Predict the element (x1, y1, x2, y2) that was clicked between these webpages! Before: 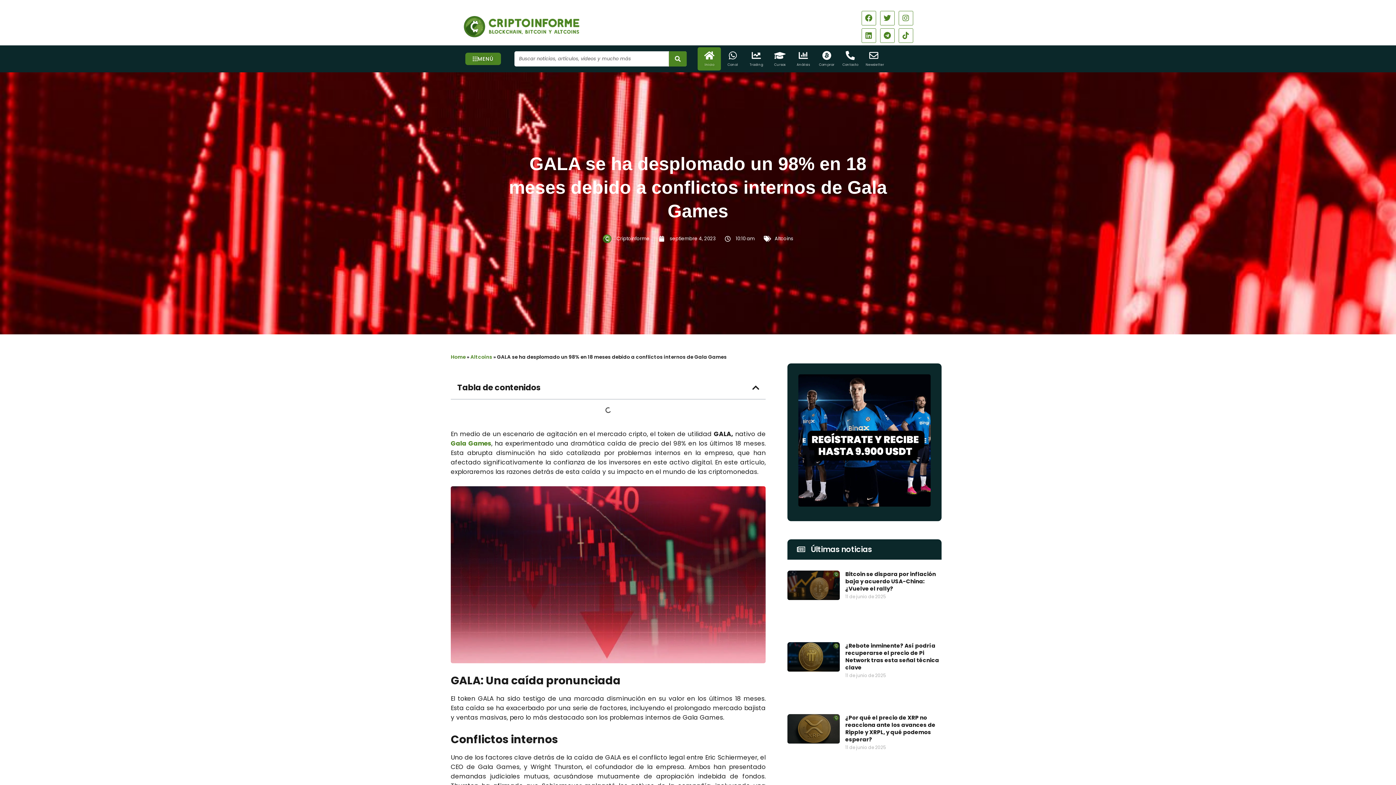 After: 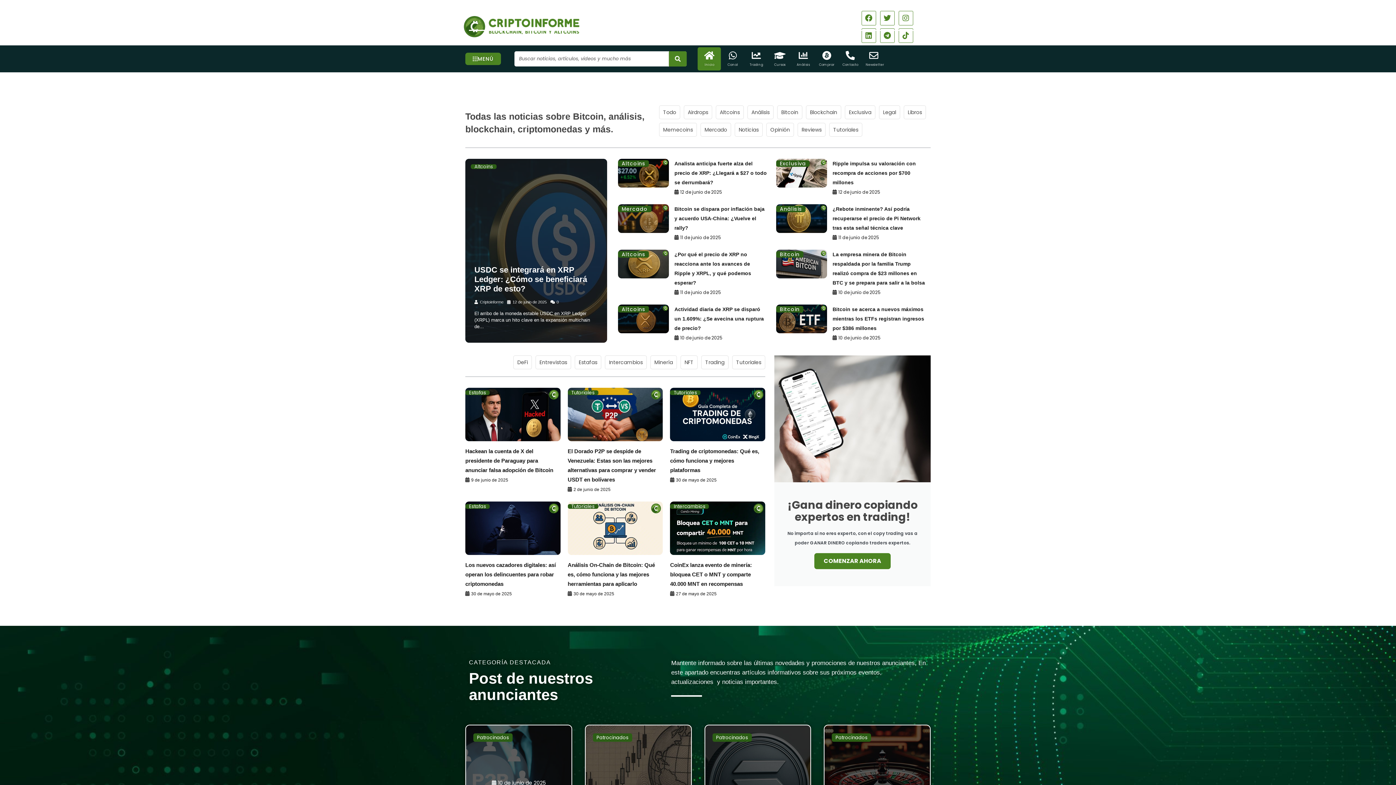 Action: bbox: (450, 353, 465, 360) label: Home